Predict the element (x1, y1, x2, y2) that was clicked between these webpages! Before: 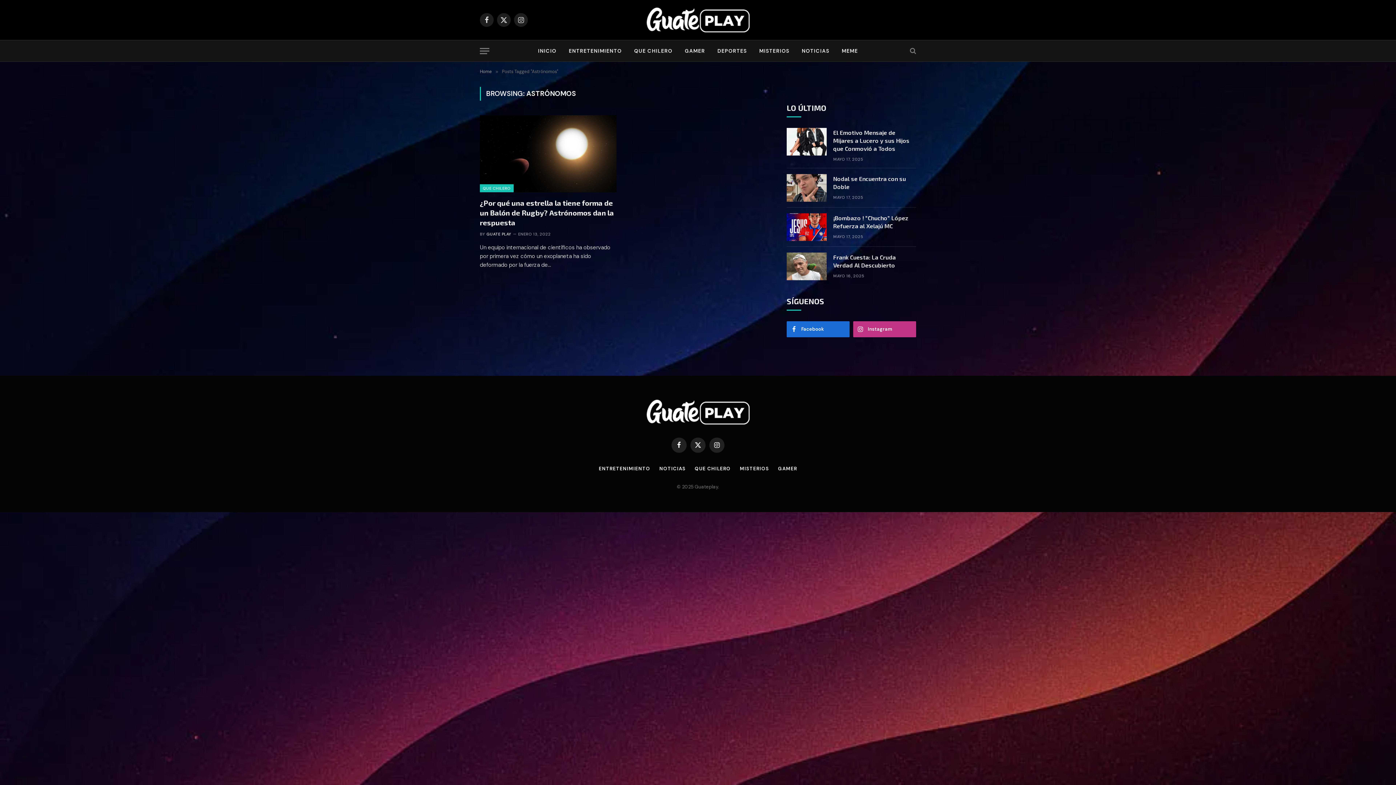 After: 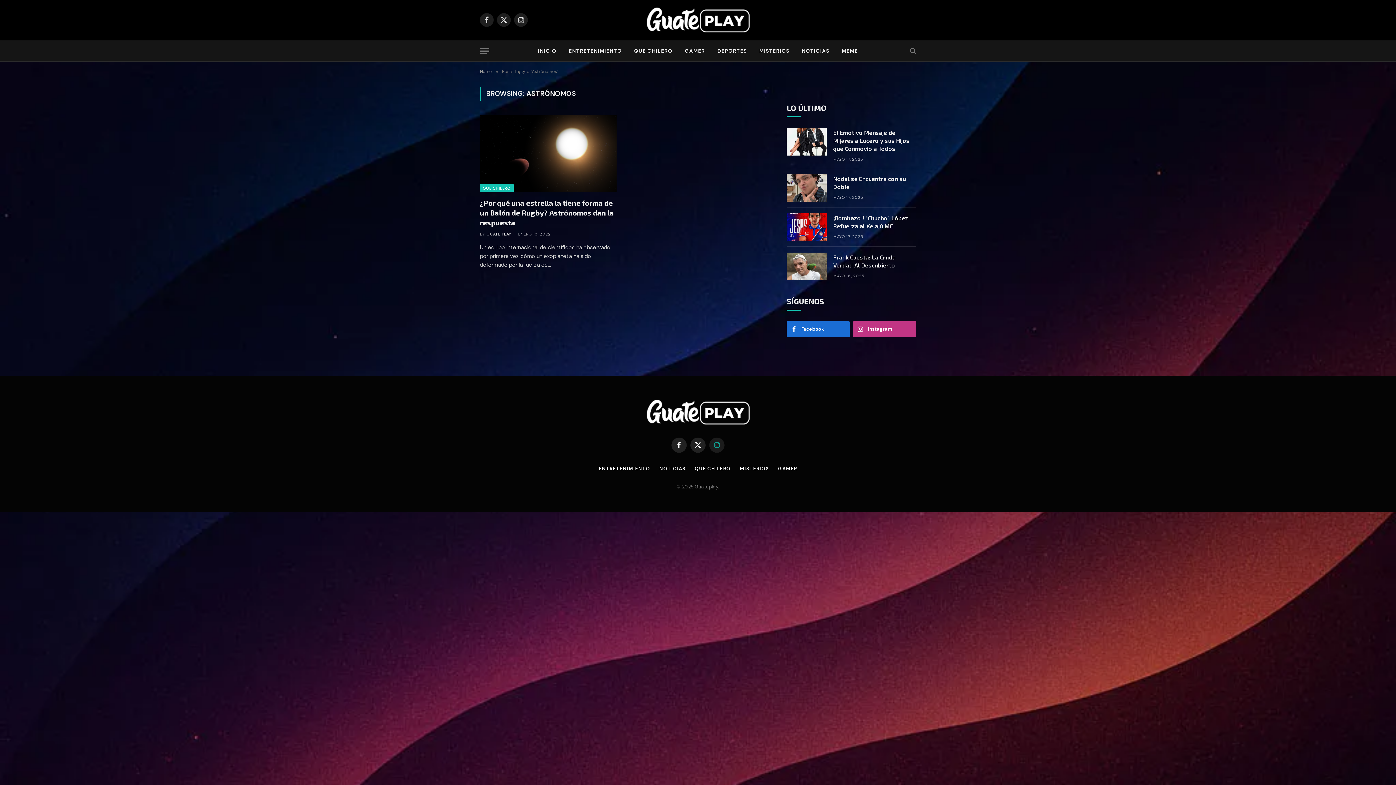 Action: label: Instagram bbox: (709, 437, 724, 453)